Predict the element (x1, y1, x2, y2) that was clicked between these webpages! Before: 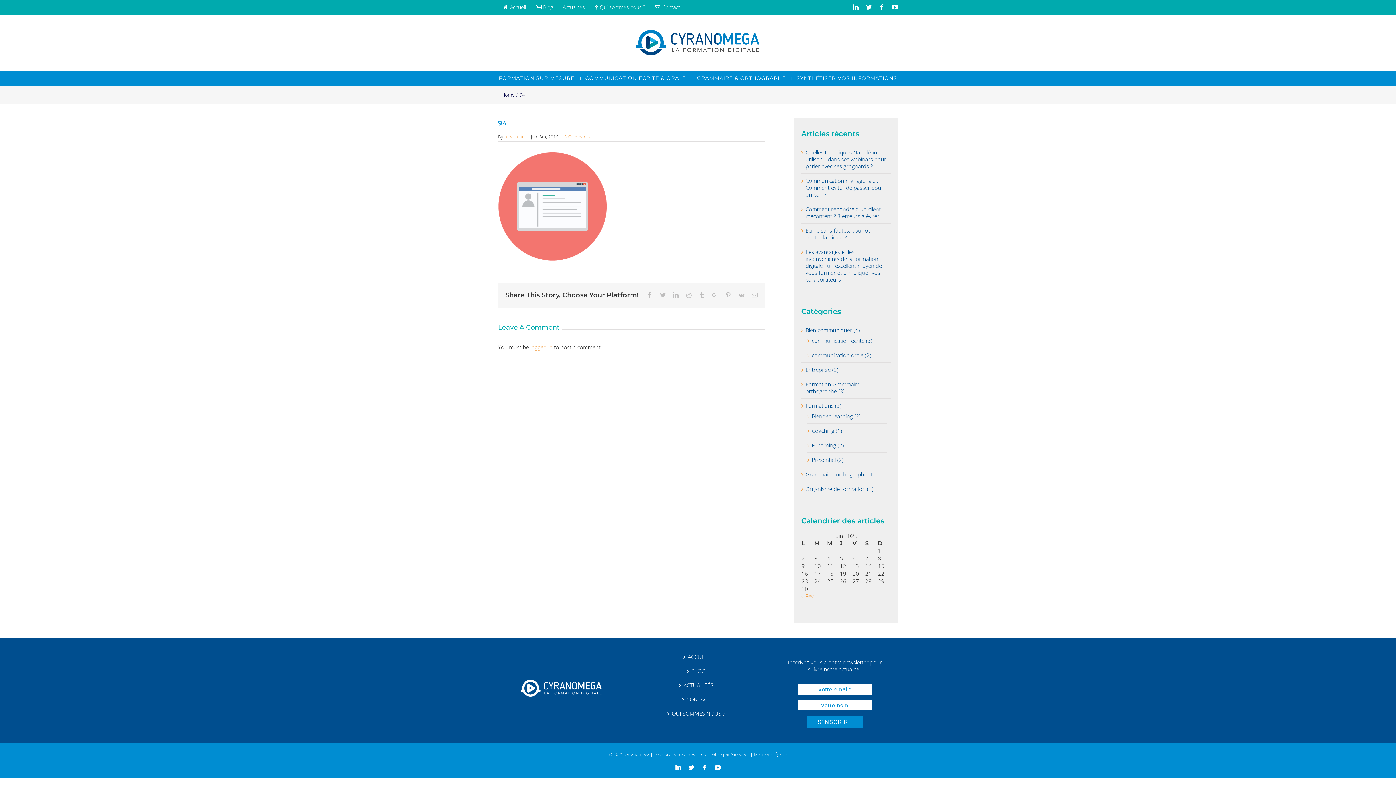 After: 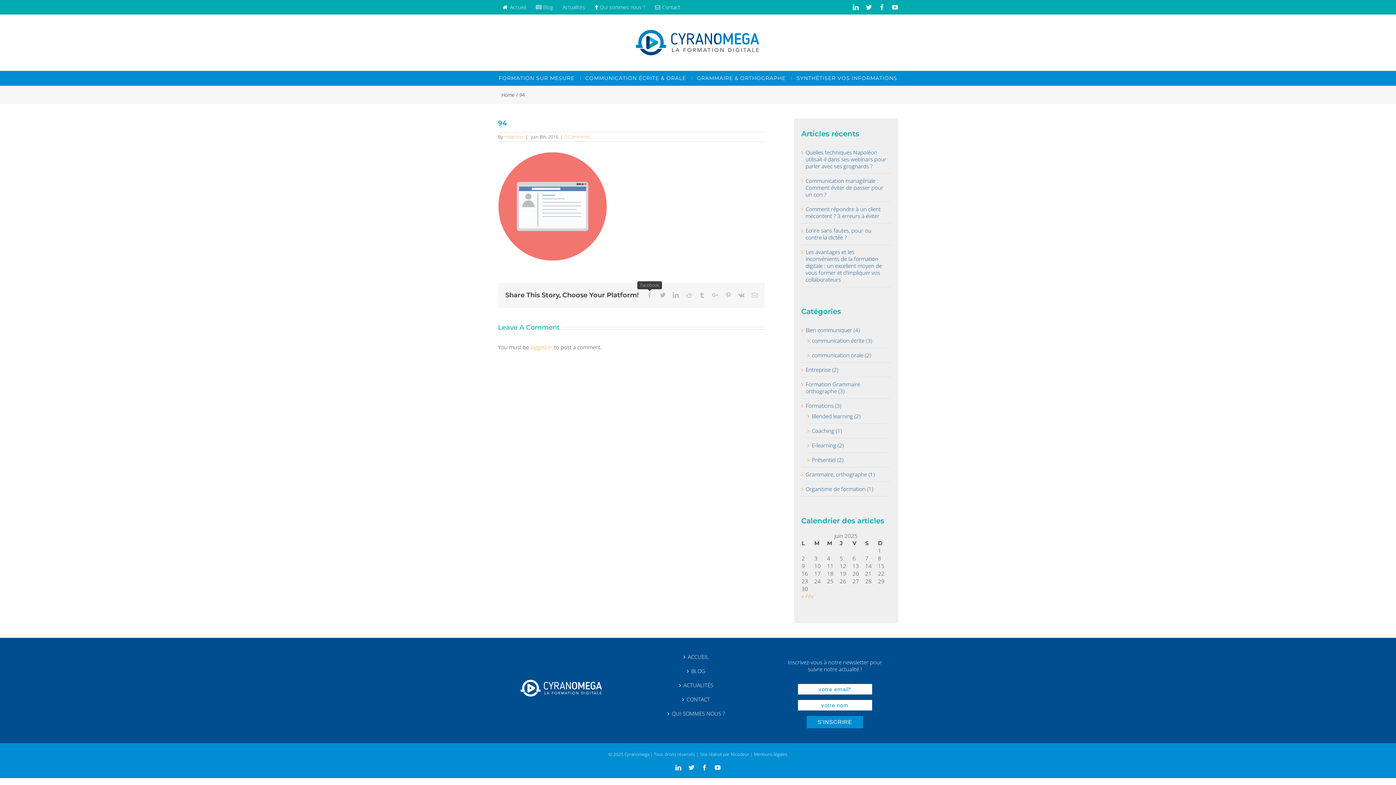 Action: label: Facebook bbox: (646, 292, 652, 298)